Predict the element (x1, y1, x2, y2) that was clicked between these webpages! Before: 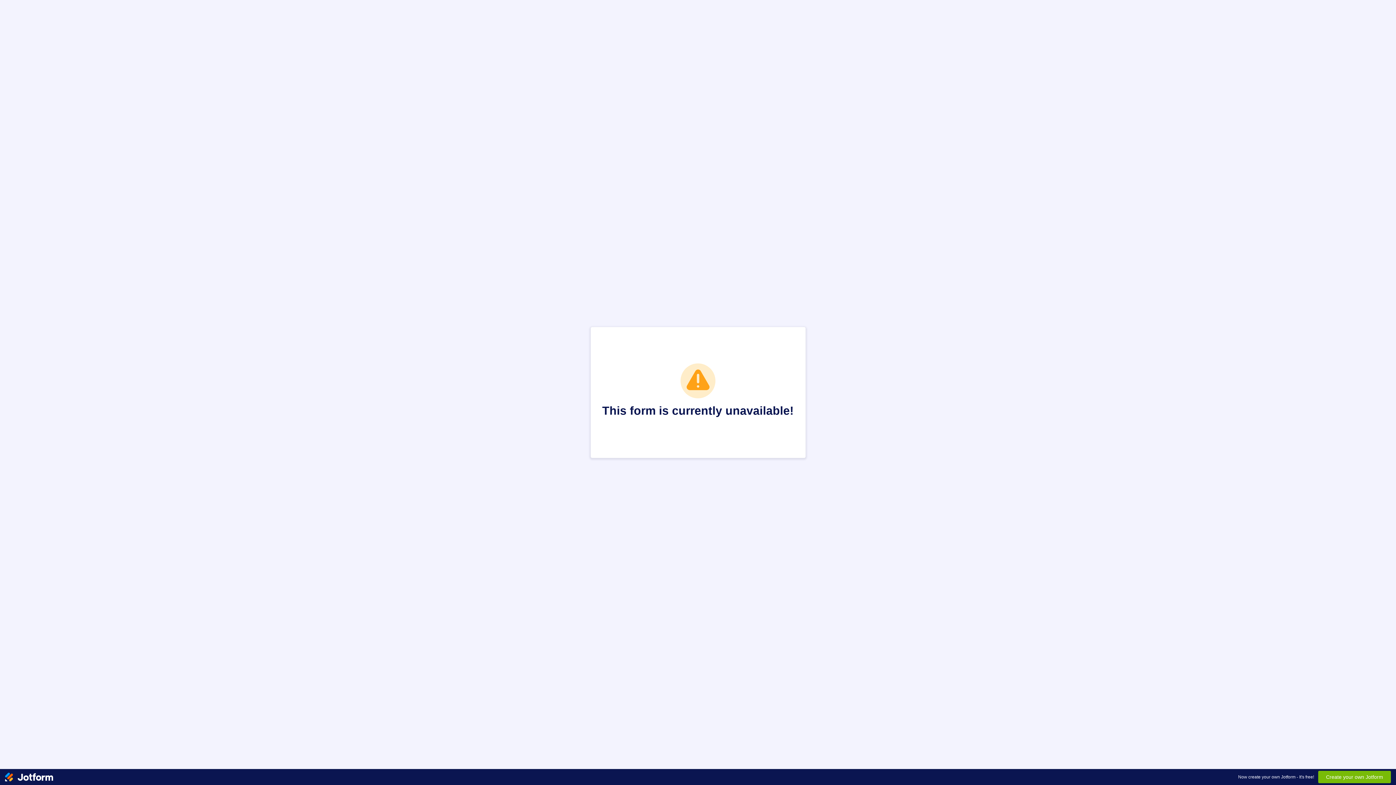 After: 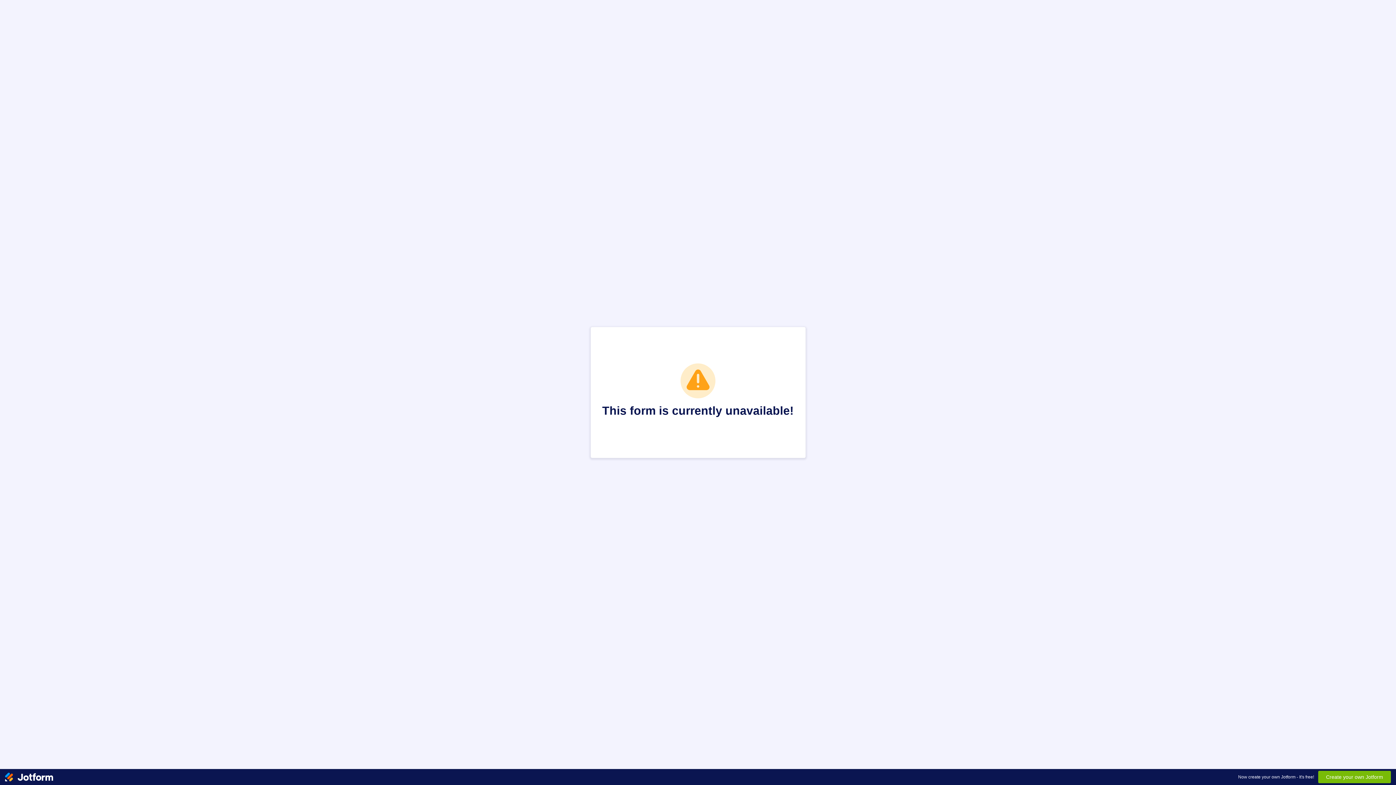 Action: bbox: (5, 769, 53, 785)